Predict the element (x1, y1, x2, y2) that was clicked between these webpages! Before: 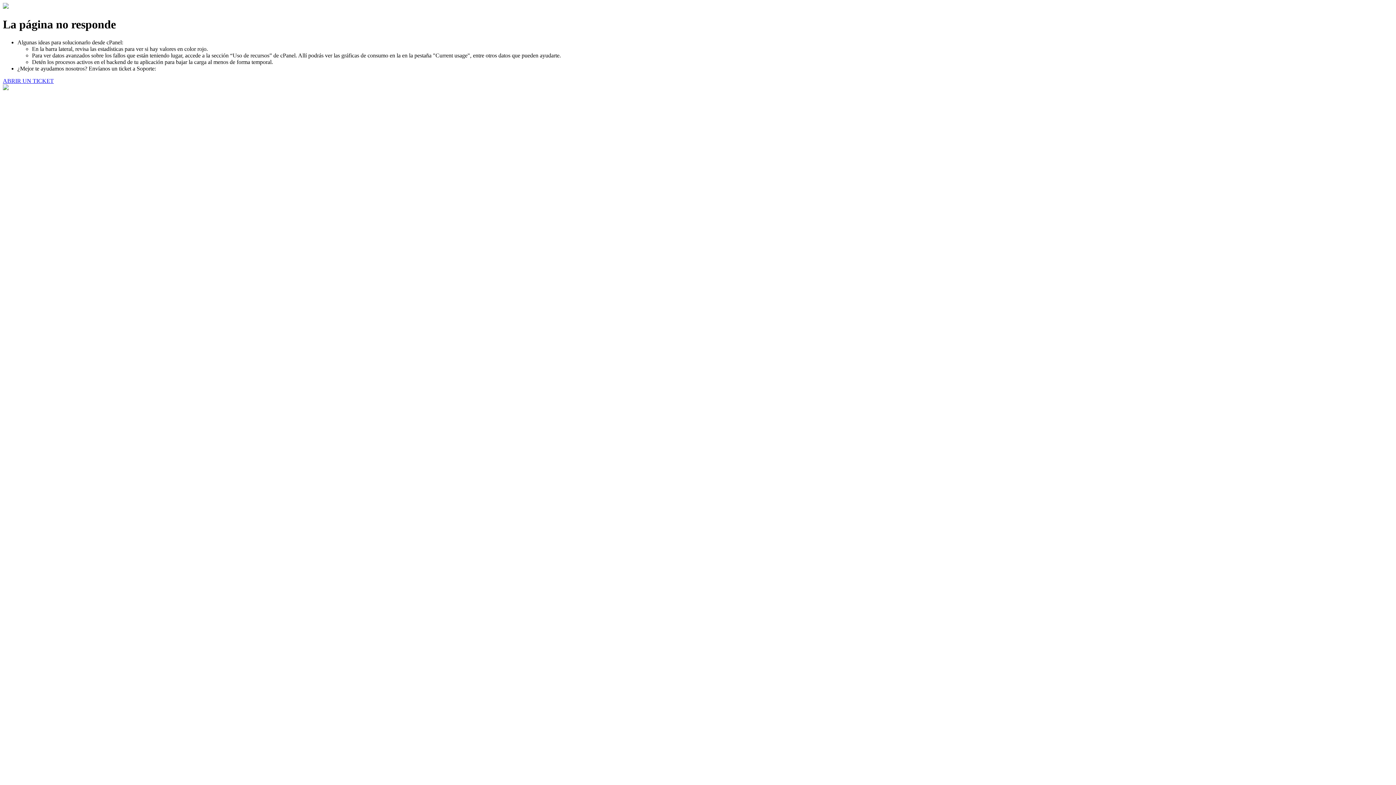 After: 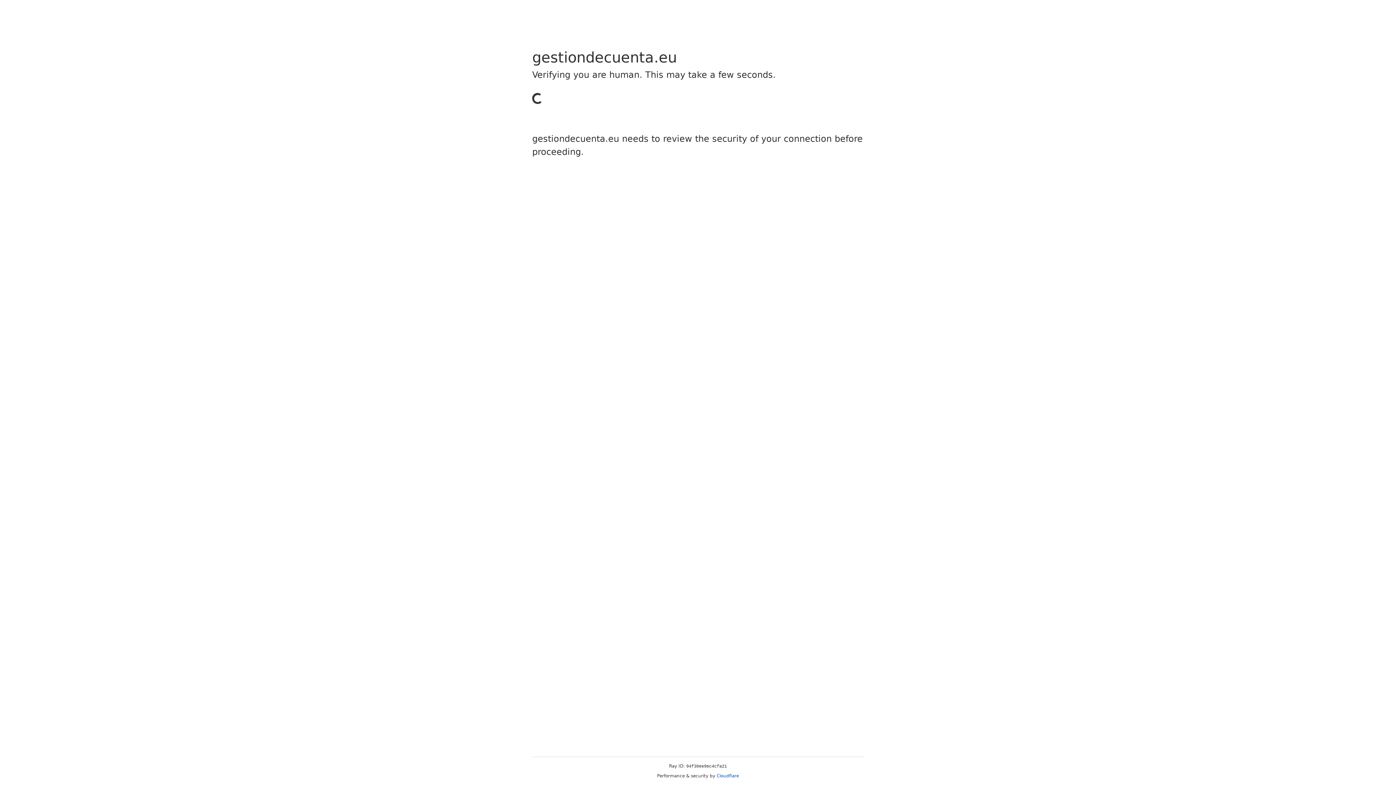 Action: label: ABRIR UN TICKET bbox: (2, 77, 53, 83)